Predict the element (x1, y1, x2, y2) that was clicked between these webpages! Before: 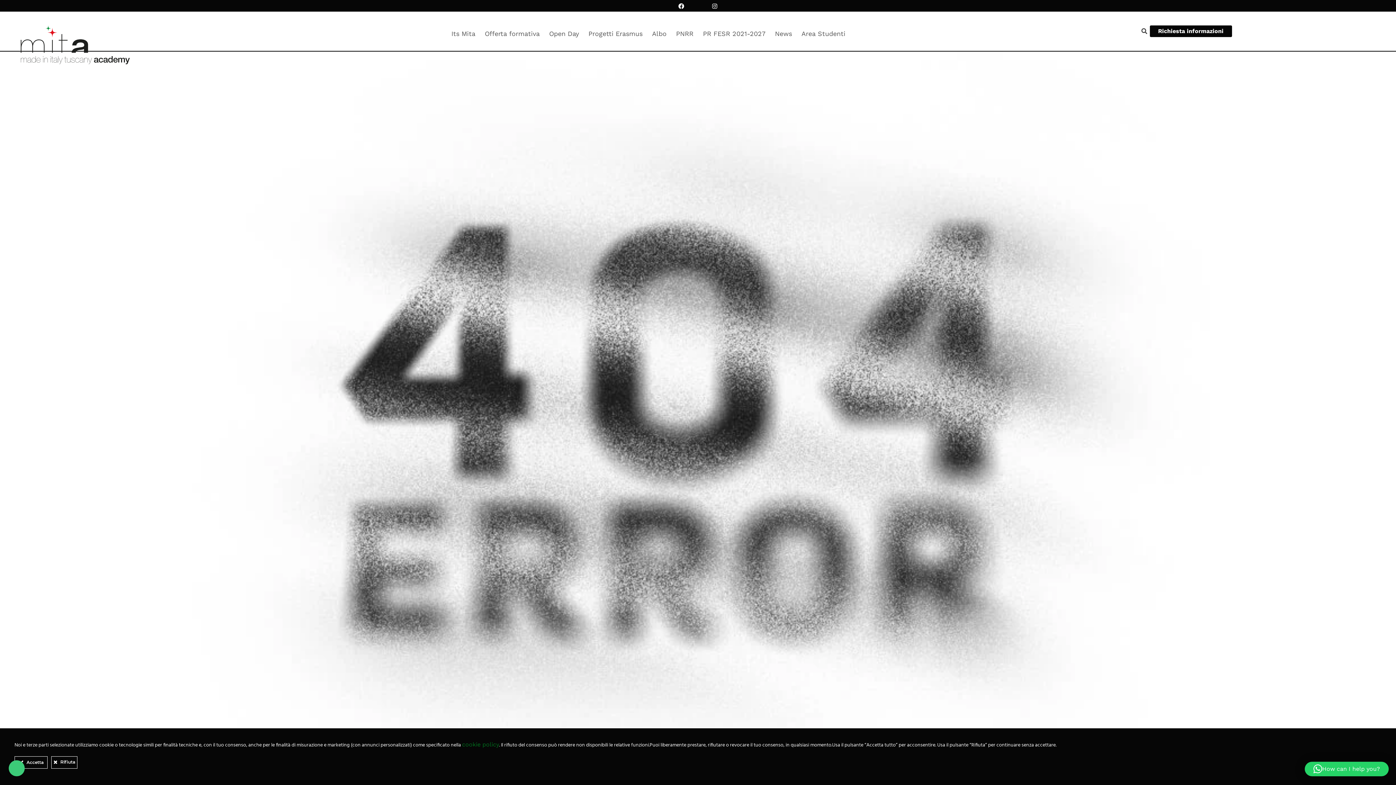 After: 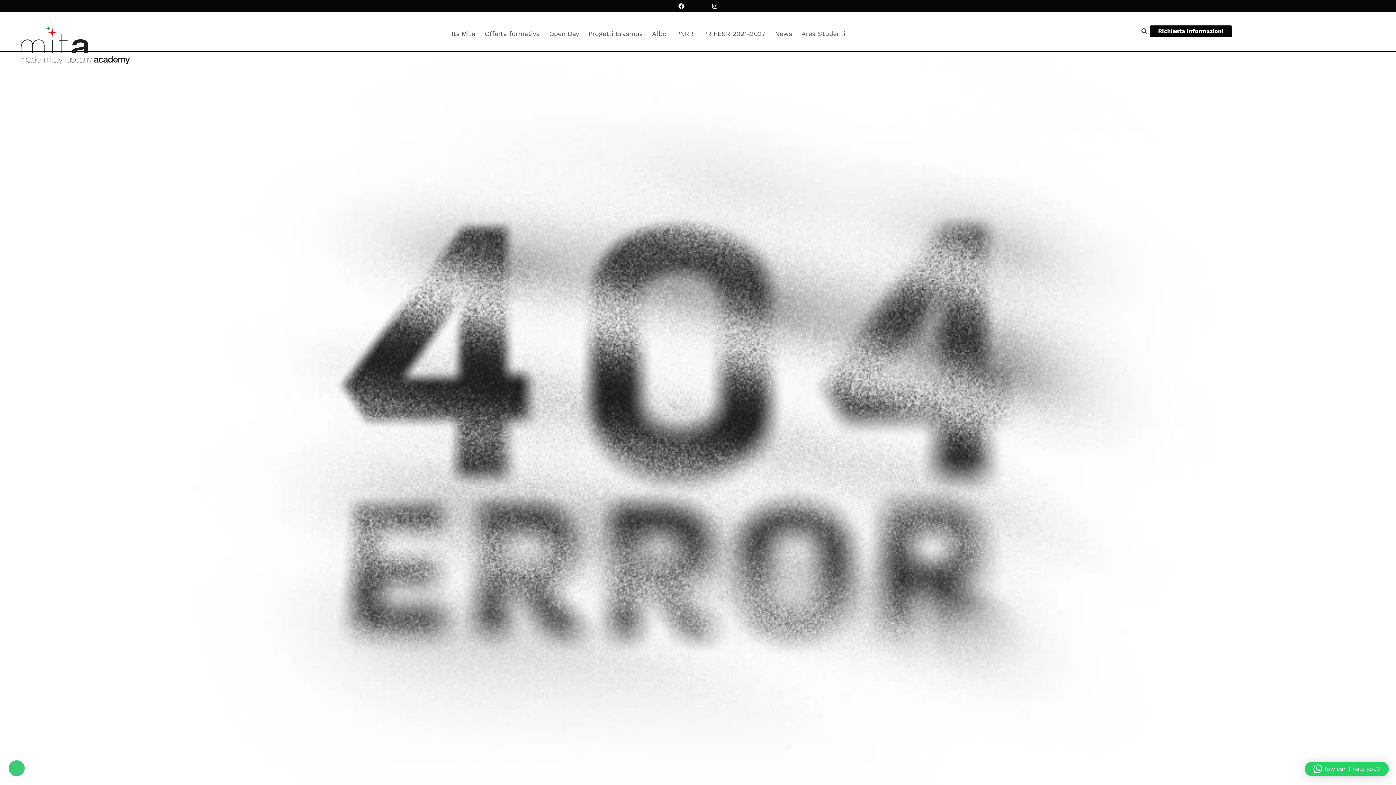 Action: bbox: (53, 758, 75, 766) label: Rifiuta